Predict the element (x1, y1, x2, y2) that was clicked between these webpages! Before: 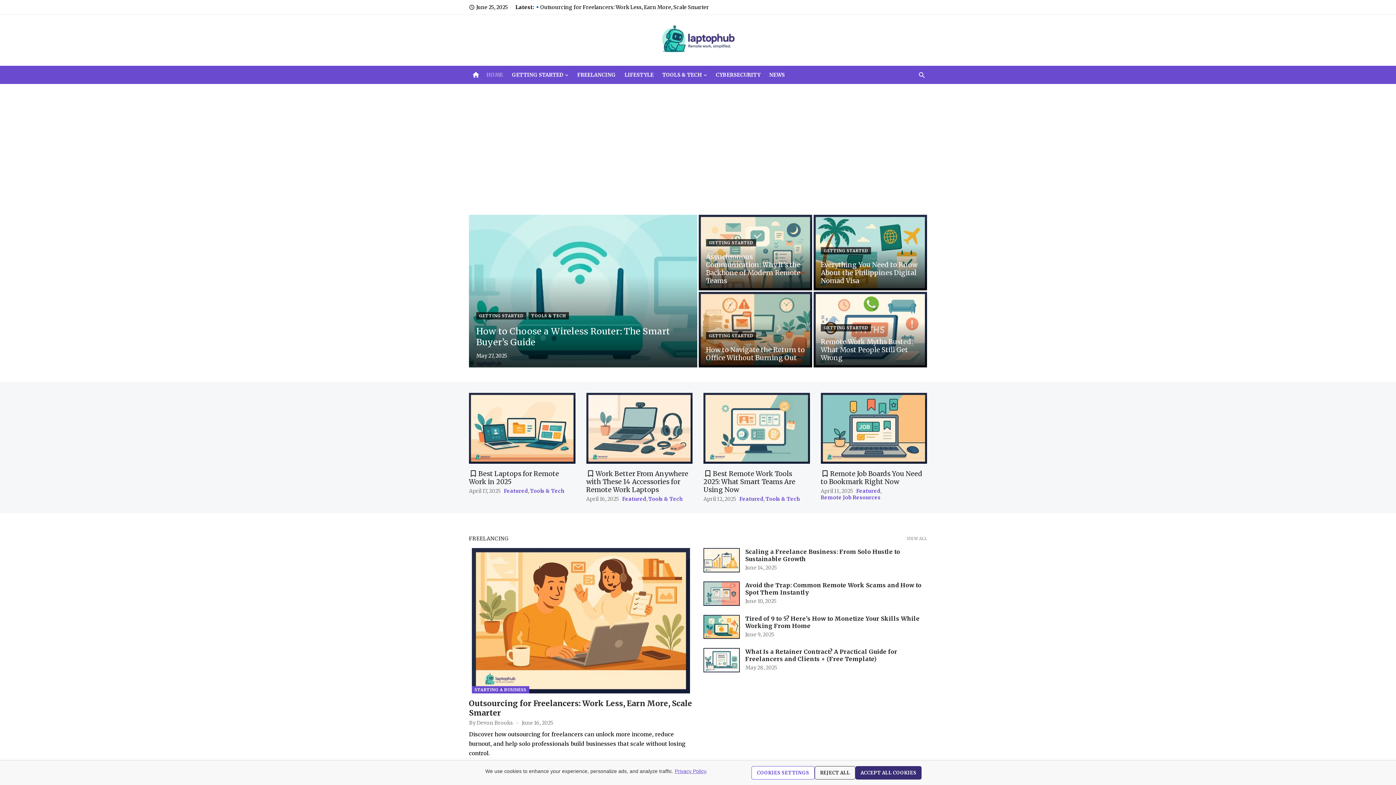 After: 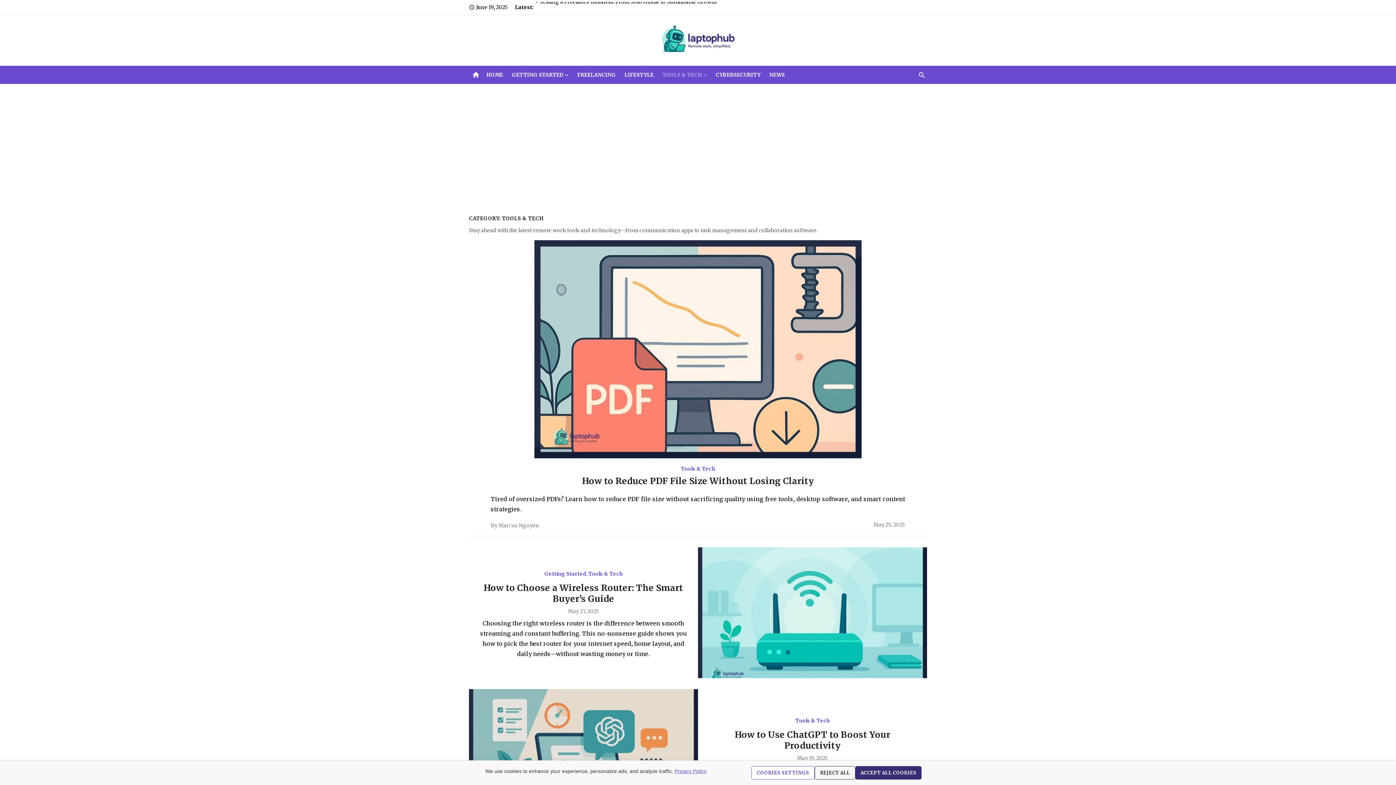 Action: label: Tools & Tech bbox: (648, 496, 682, 502)